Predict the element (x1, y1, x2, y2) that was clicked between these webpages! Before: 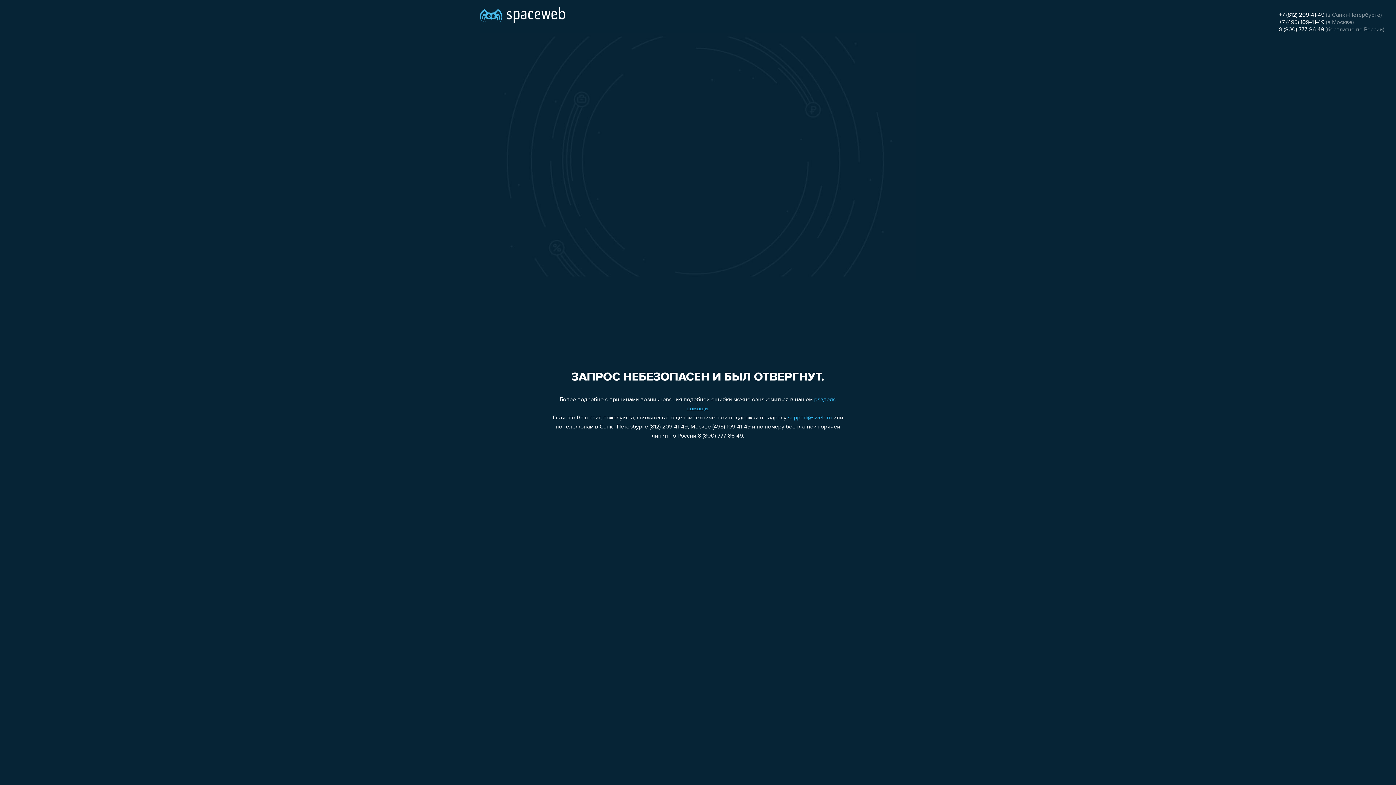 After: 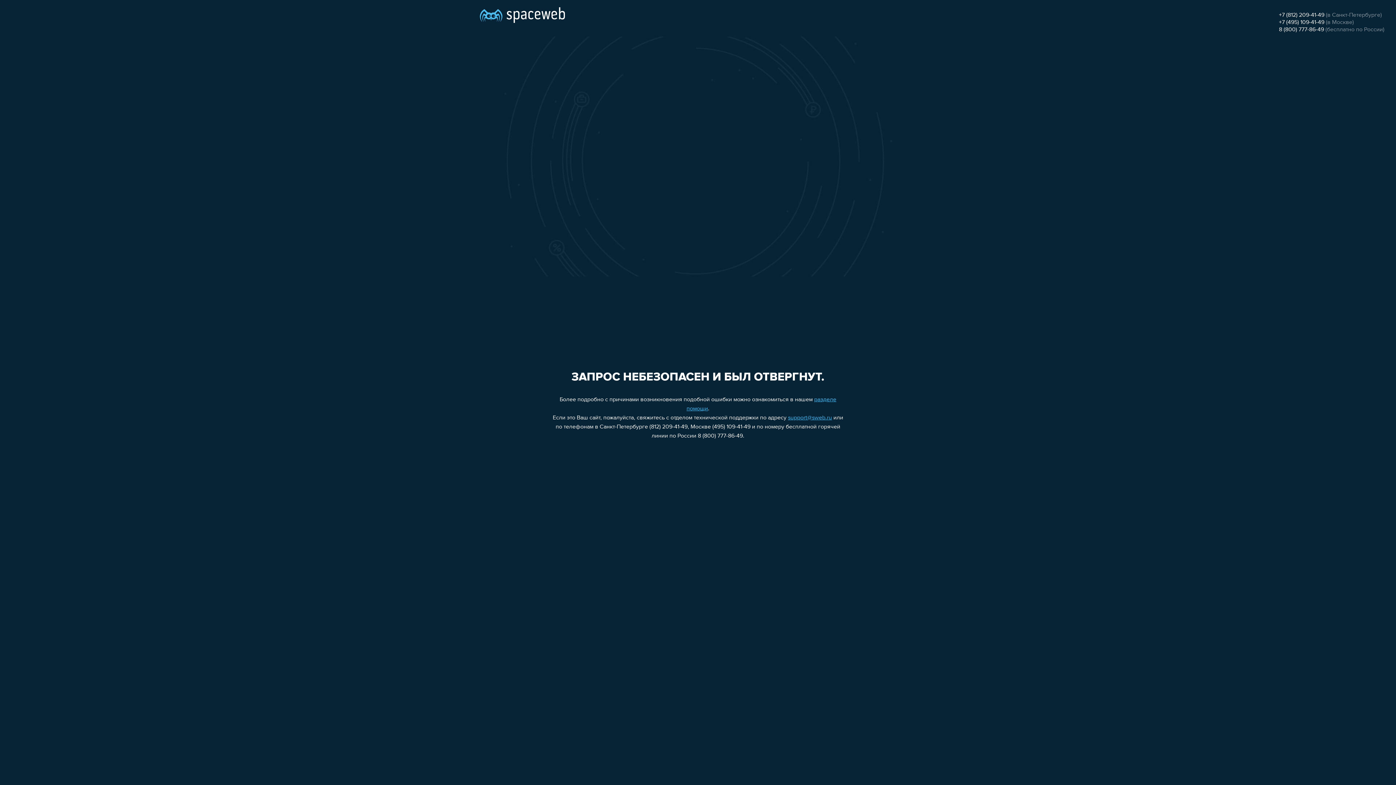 Action: bbox: (1279, 26, 1324, 32) label: 8 (800) 777-86-49